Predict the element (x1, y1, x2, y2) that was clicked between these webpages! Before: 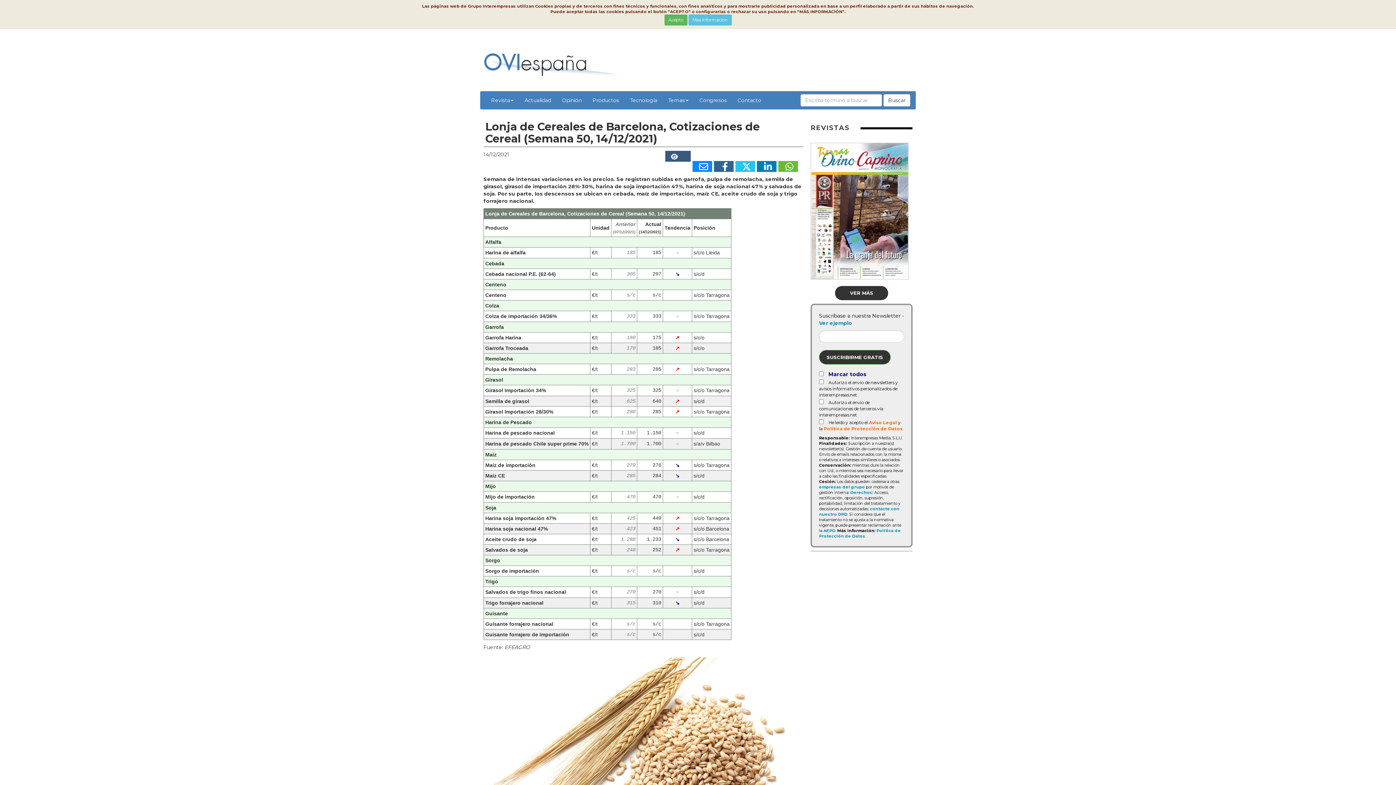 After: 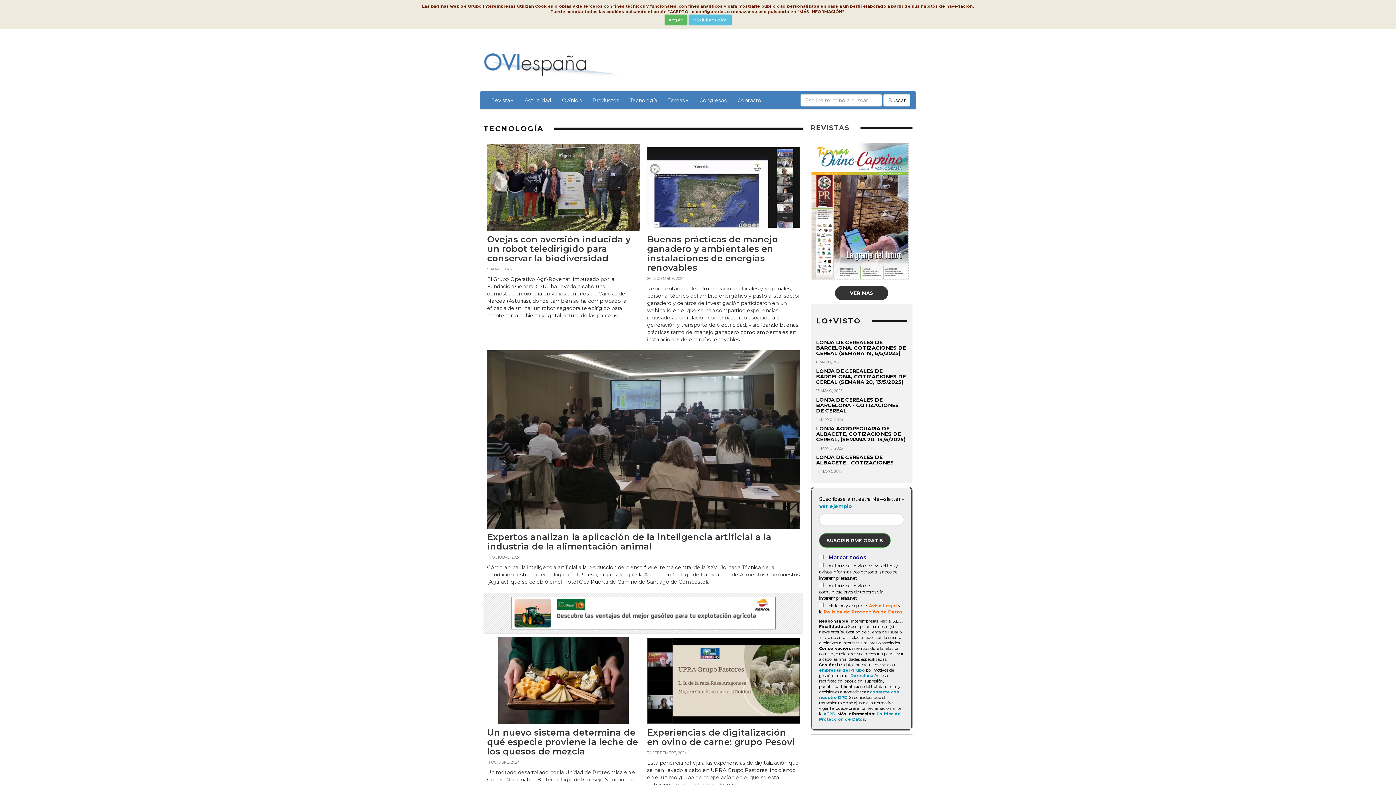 Action: bbox: (624, 91, 662, 109) label: Tecnología